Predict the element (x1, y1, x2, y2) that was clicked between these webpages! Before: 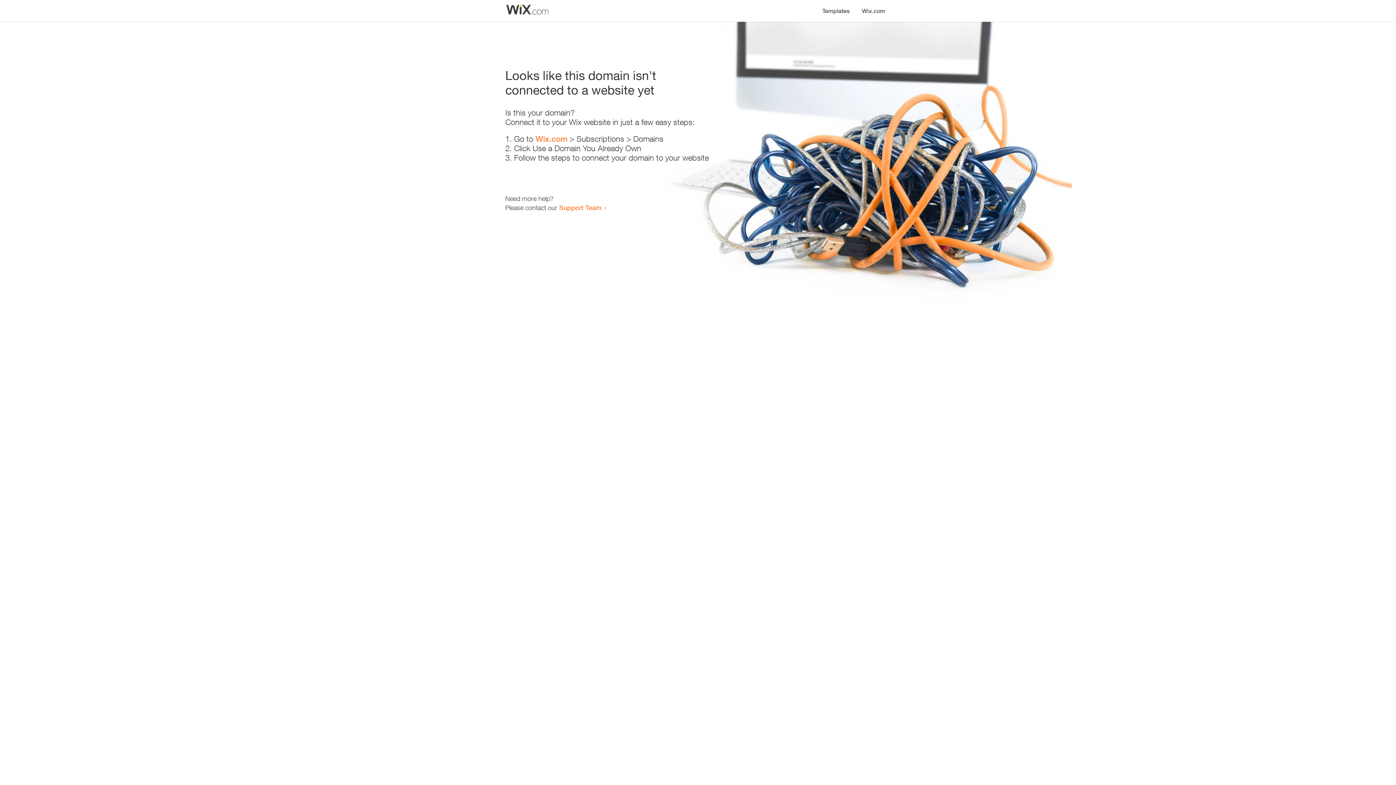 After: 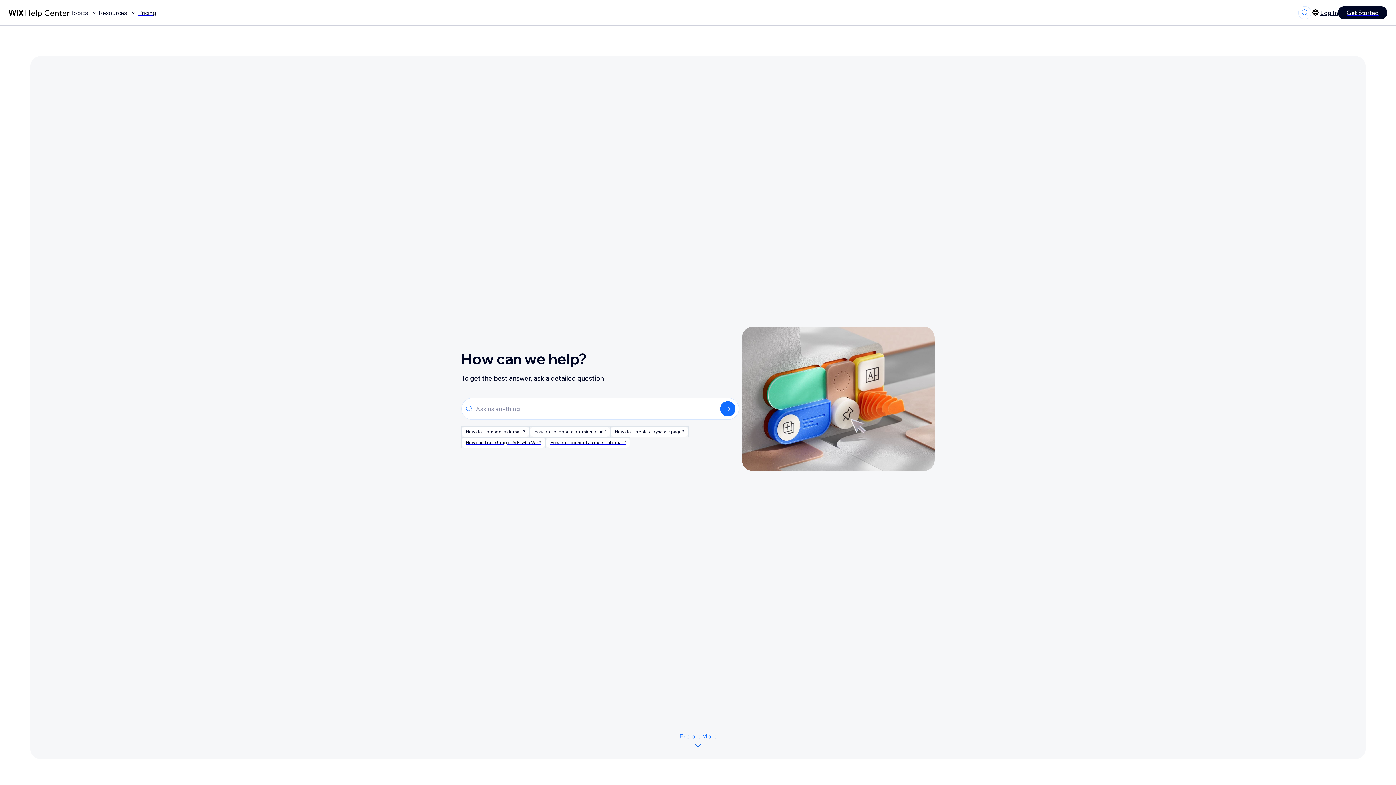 Action: label: Support Team bbox: (559, 203, 601, 211)